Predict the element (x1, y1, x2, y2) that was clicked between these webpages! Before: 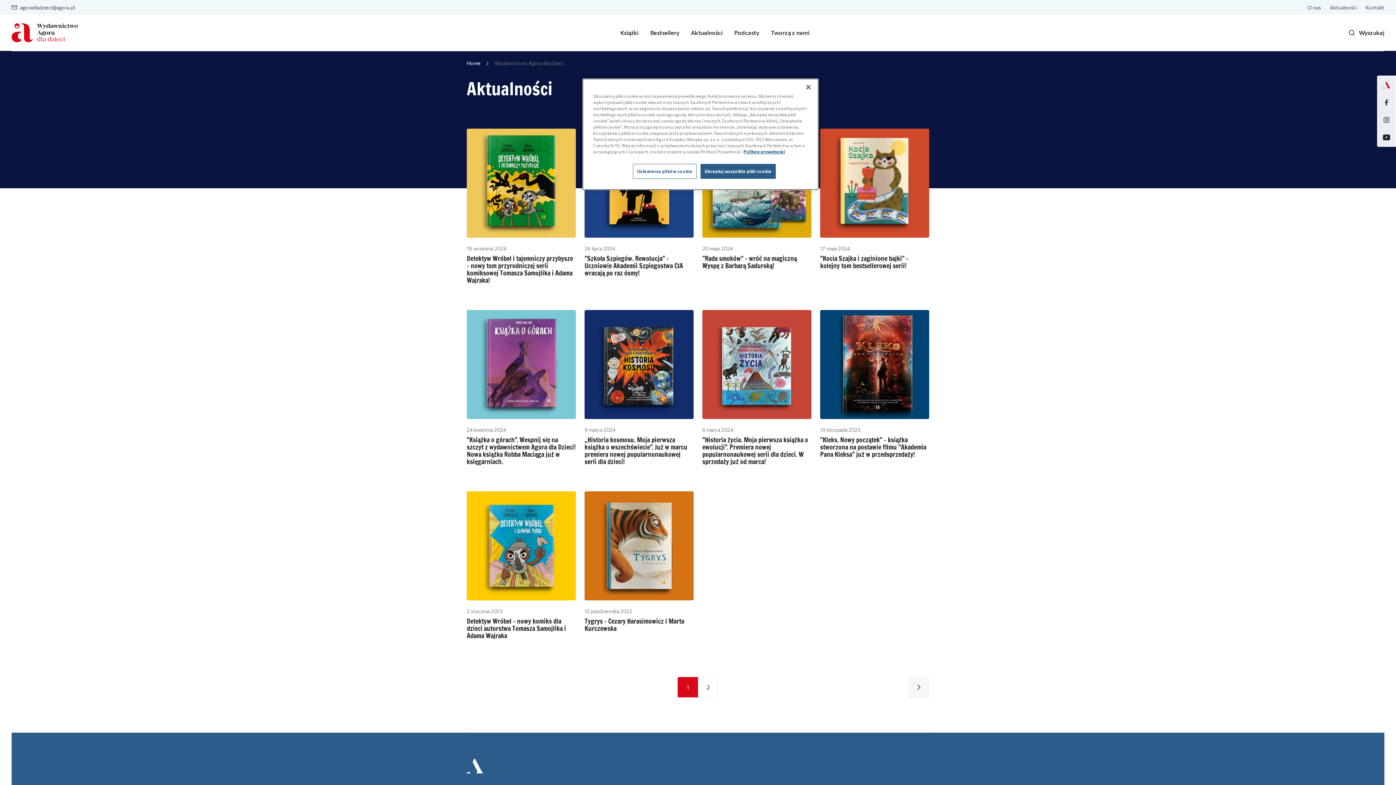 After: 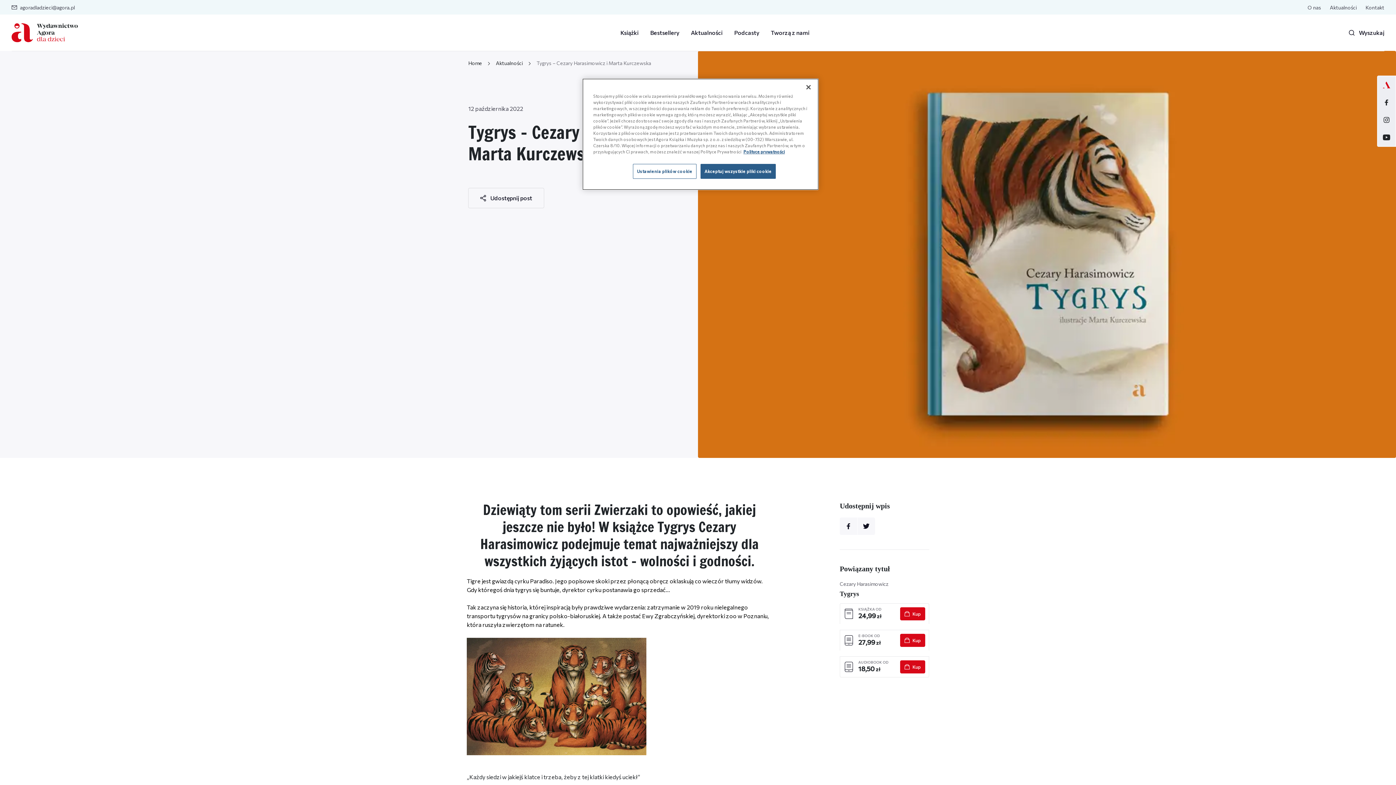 Action: label: 12 października 2022

Tygrys - Cezary Harasimowicz i Marta Kurczewska bbox: (584, 491, 693, 645)